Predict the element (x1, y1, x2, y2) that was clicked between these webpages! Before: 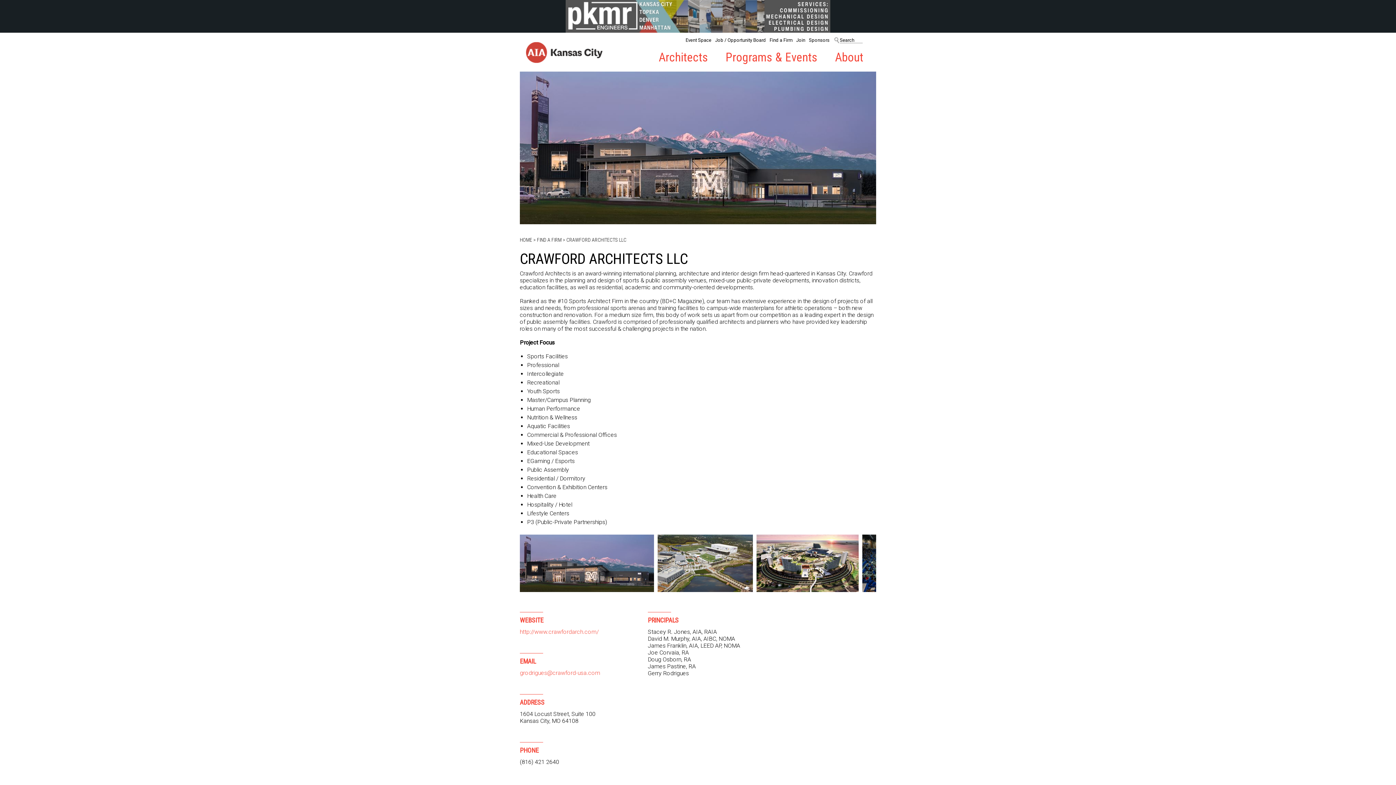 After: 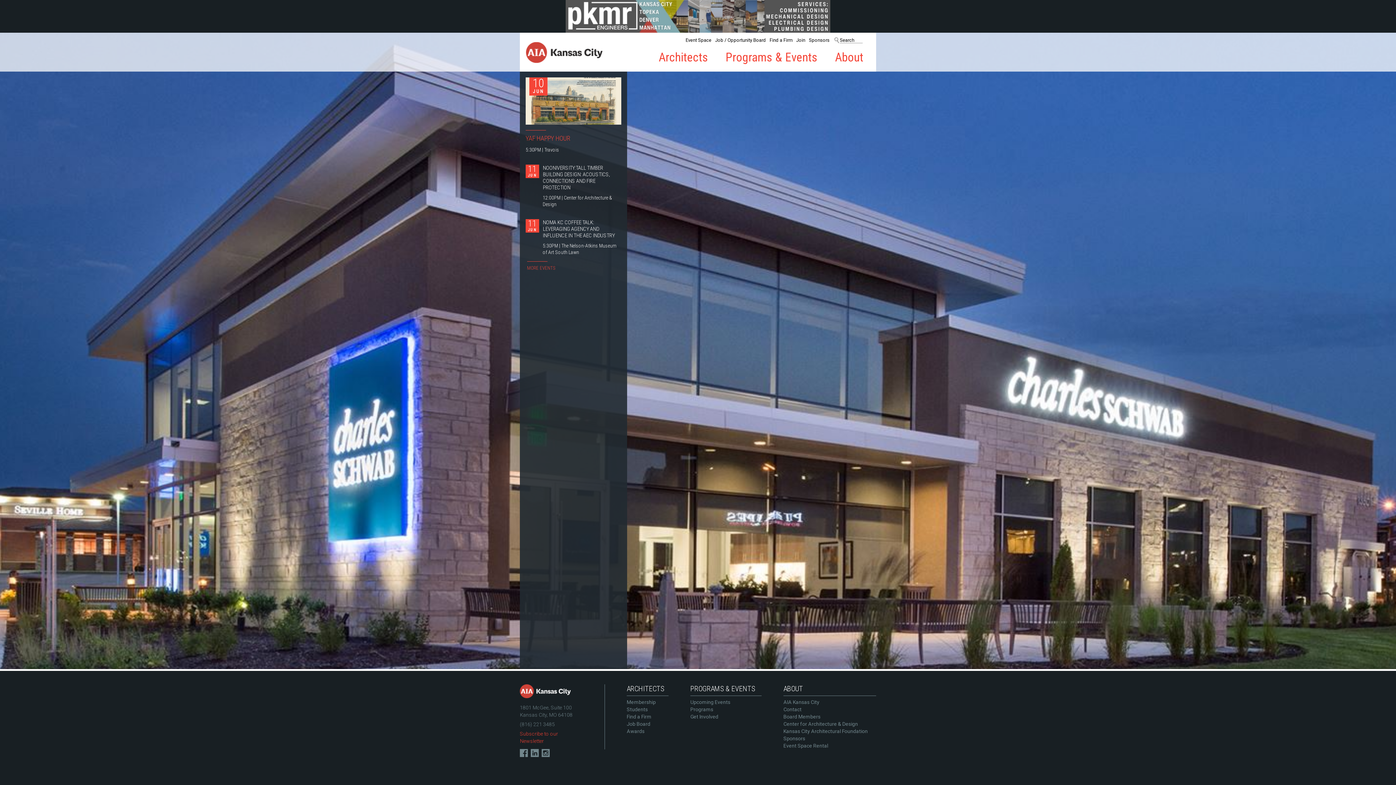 Action: bbox: (520, 32, 609, 71)